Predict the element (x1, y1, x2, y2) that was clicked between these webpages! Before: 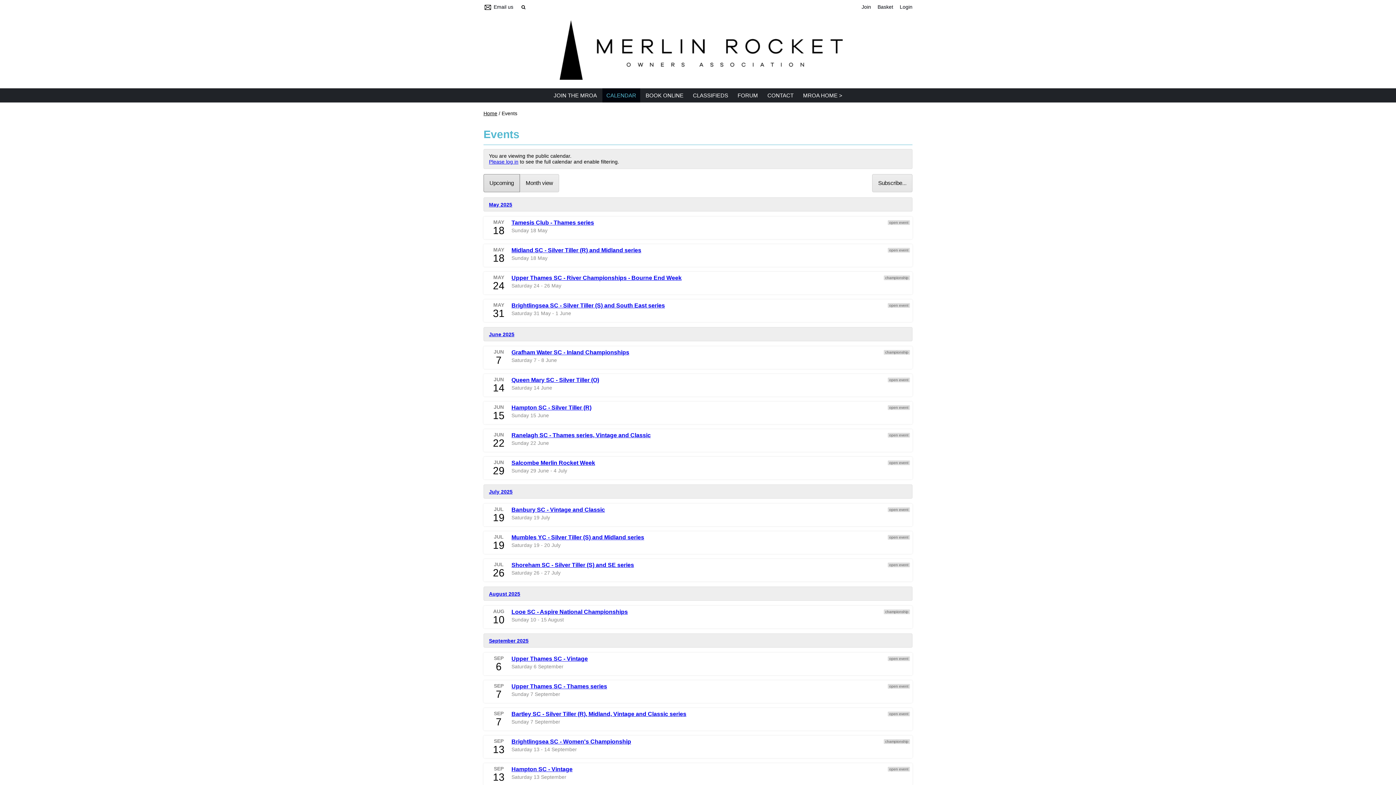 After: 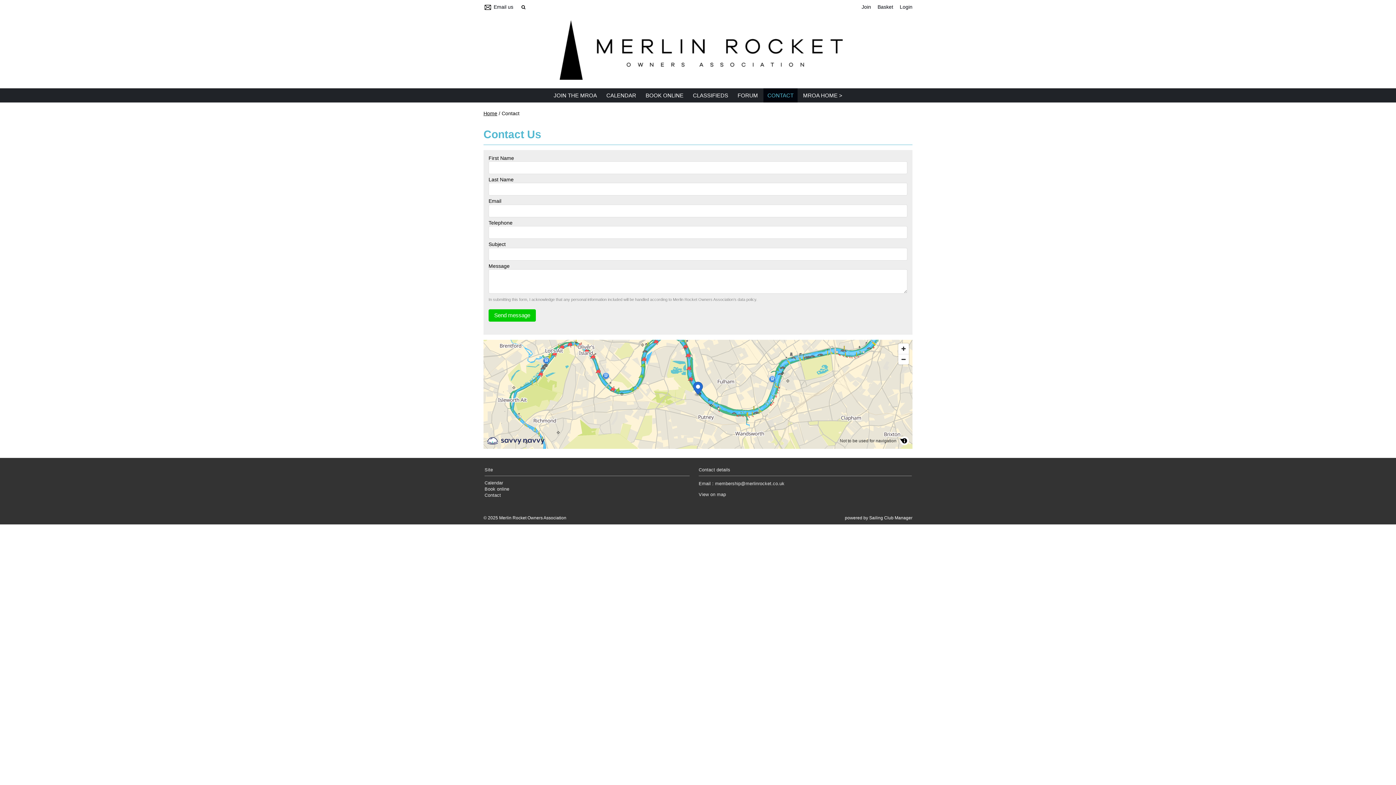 Action: label: CONTACT bbox: (763, 88, 797, 102)